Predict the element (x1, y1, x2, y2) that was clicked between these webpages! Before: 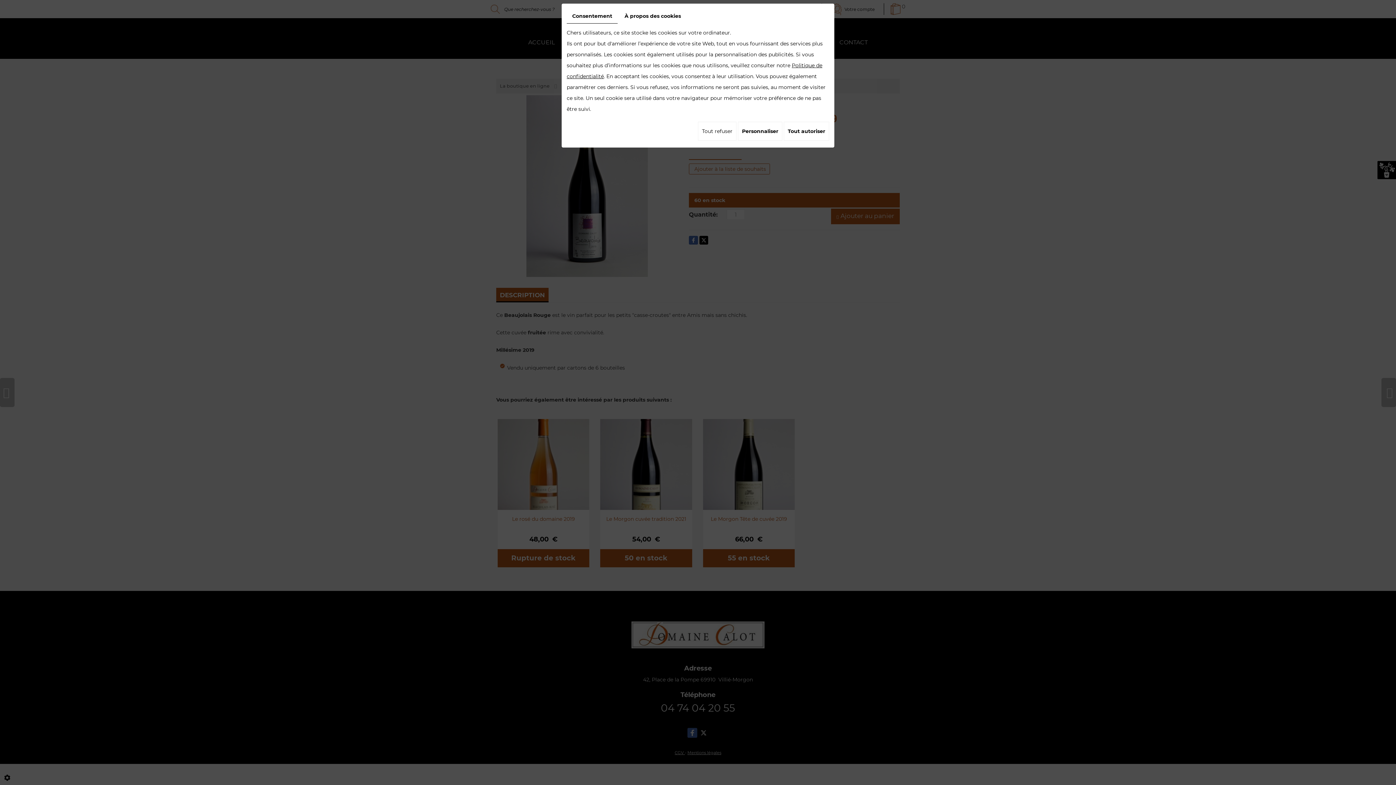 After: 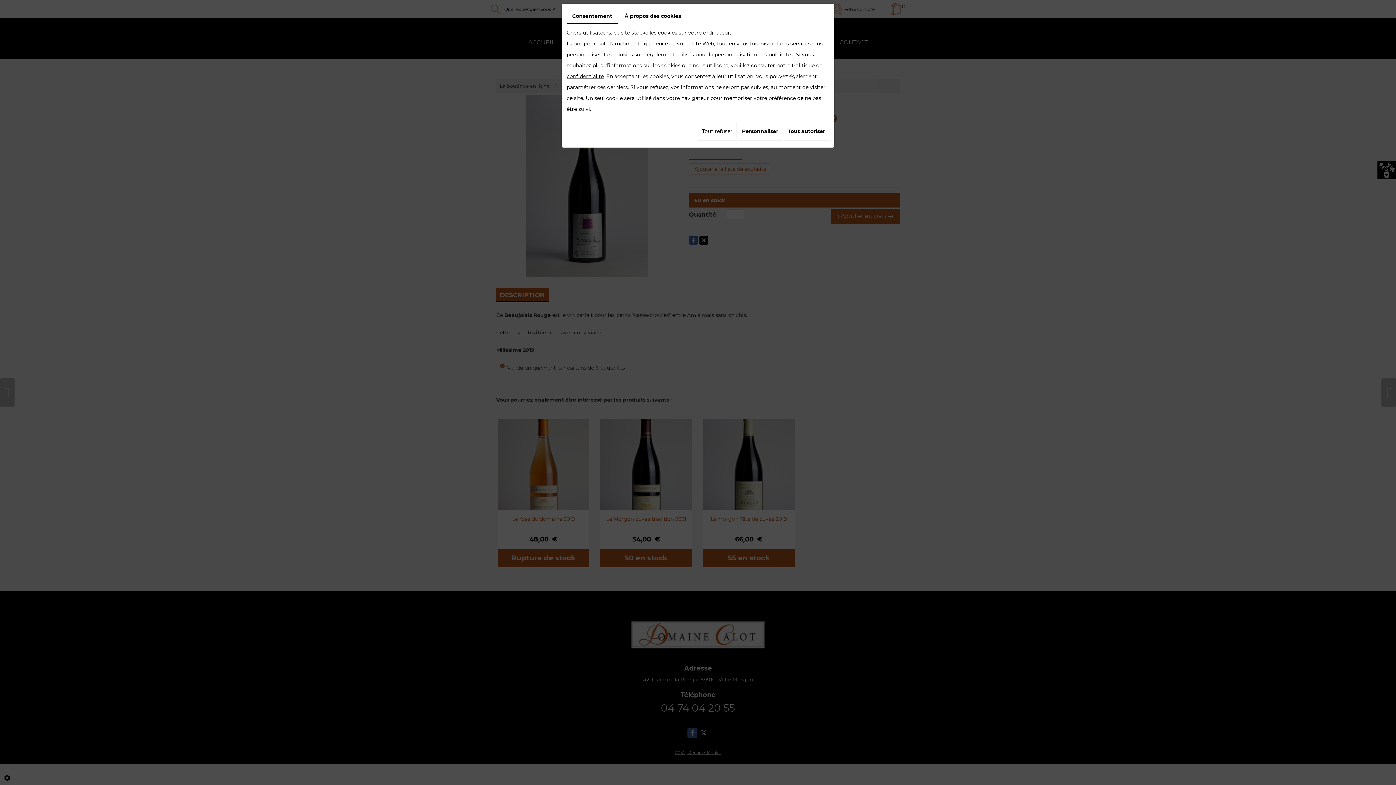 Action: bbox: (566, 8, 617, 23) label: Consentement